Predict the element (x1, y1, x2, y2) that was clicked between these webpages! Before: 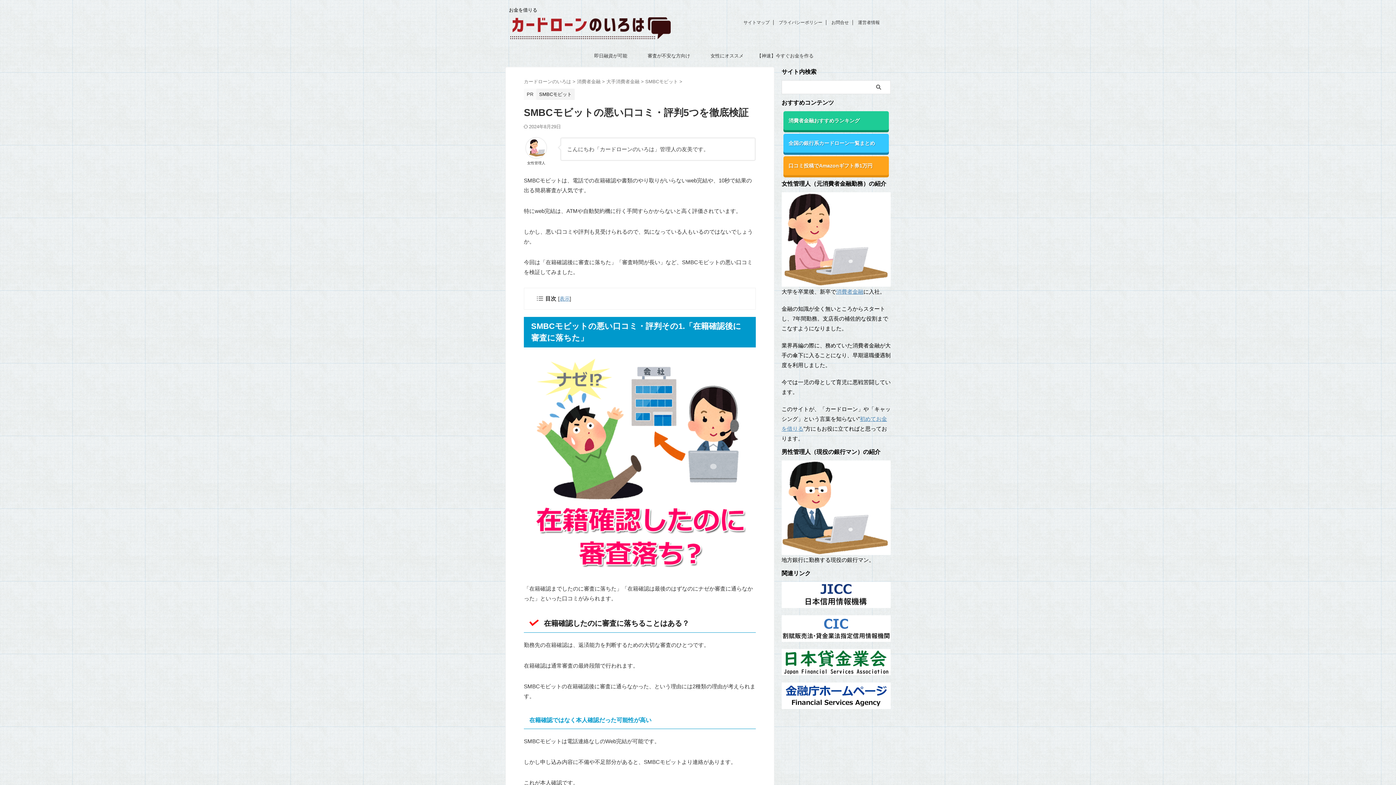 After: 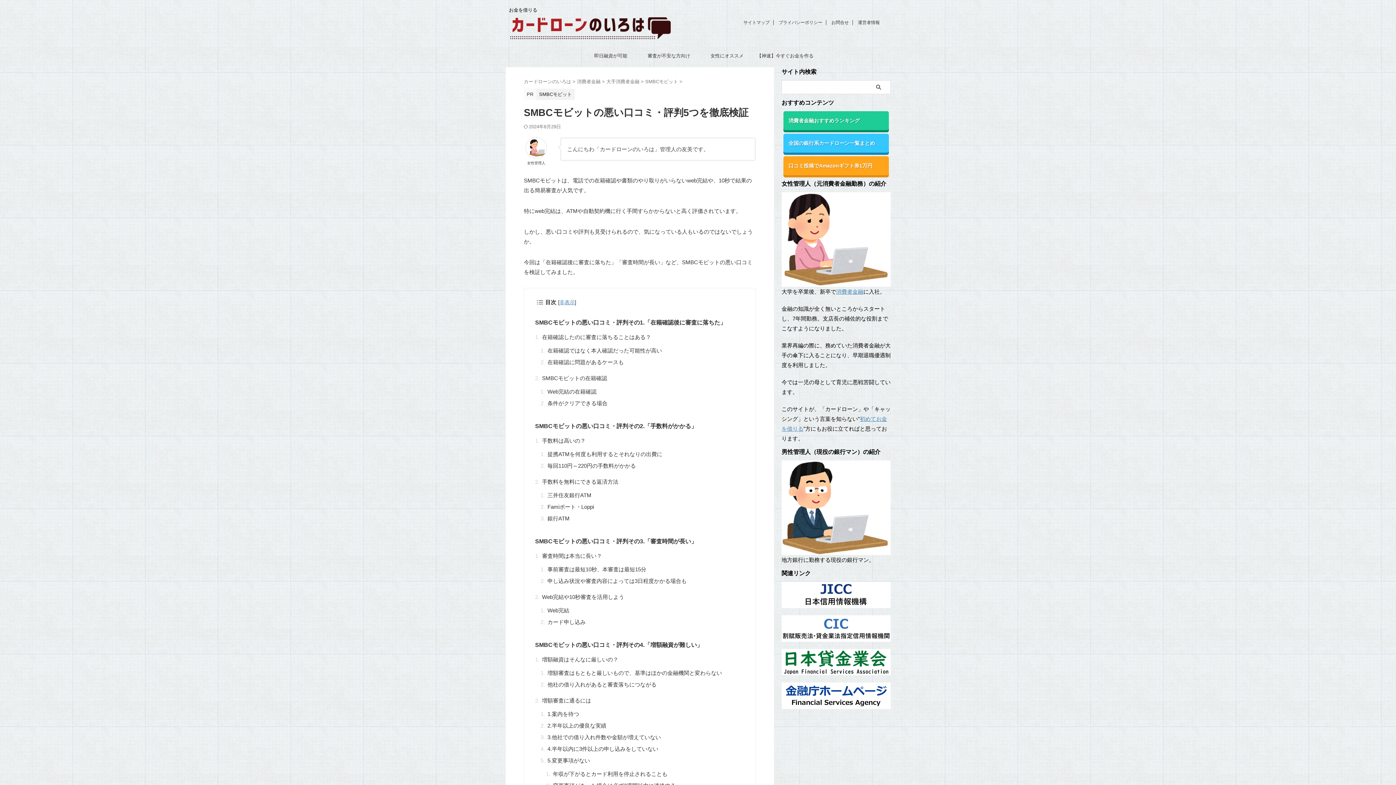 Action: label: 表示 bbox: (559, 295, 569, 301)